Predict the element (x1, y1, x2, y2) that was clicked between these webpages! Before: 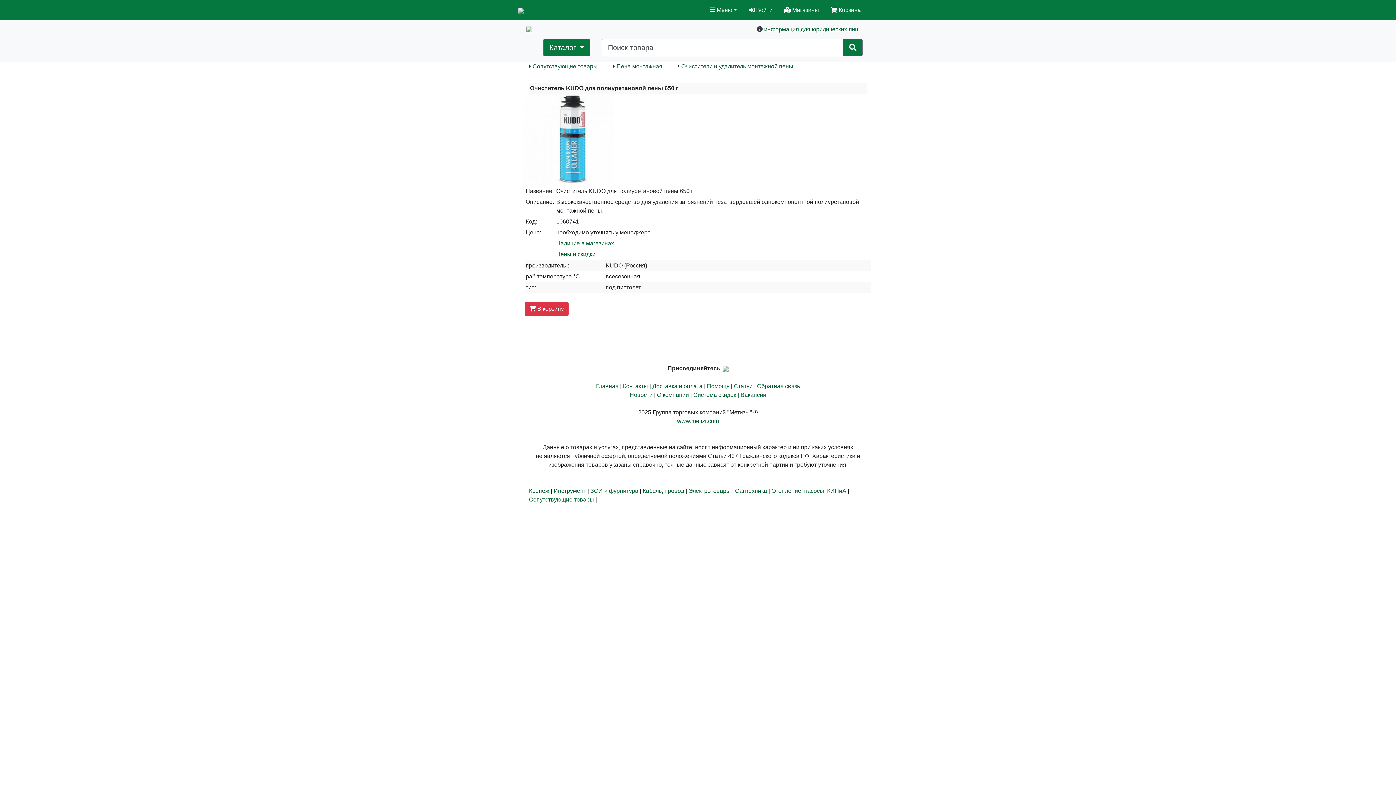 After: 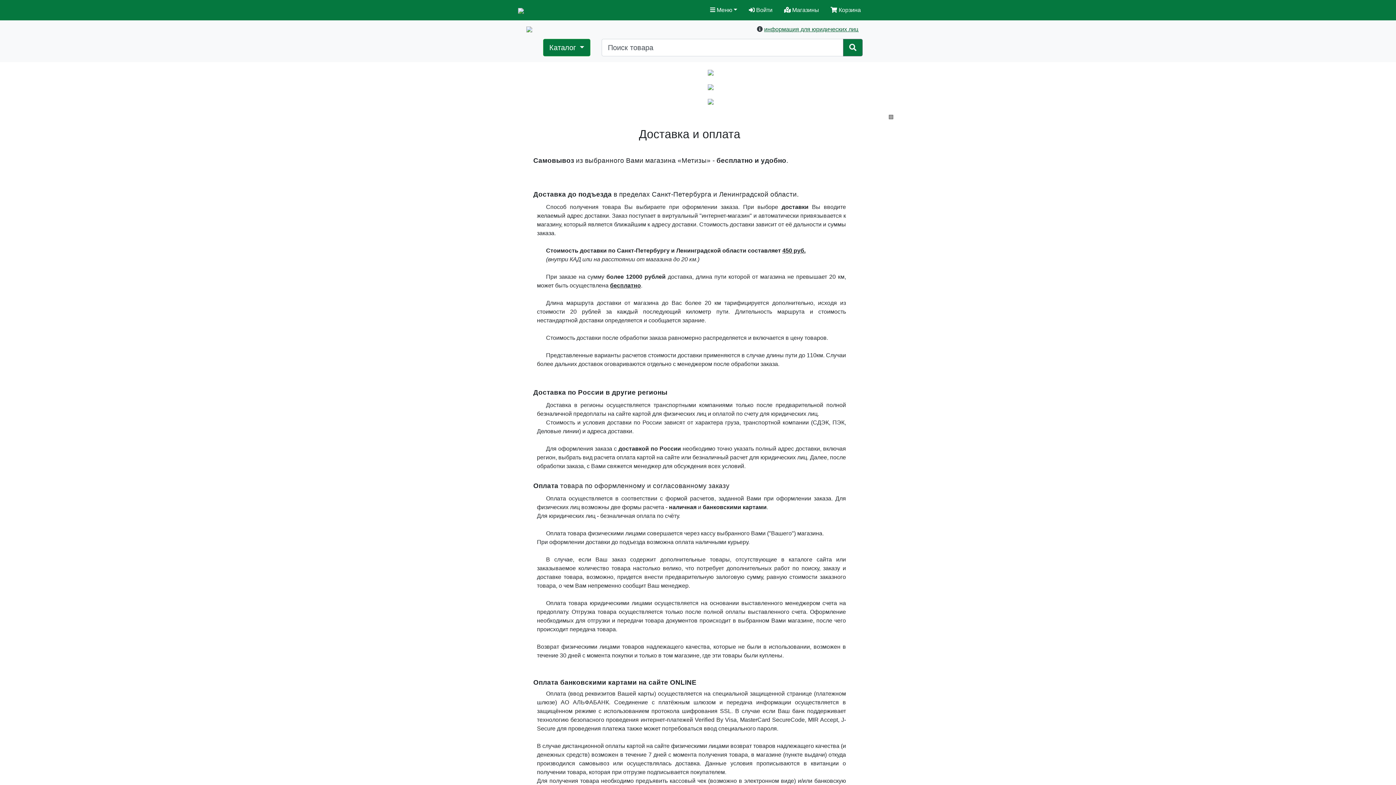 Action: bbox: (652, 383, 702, 389) label: Доставка и оплата